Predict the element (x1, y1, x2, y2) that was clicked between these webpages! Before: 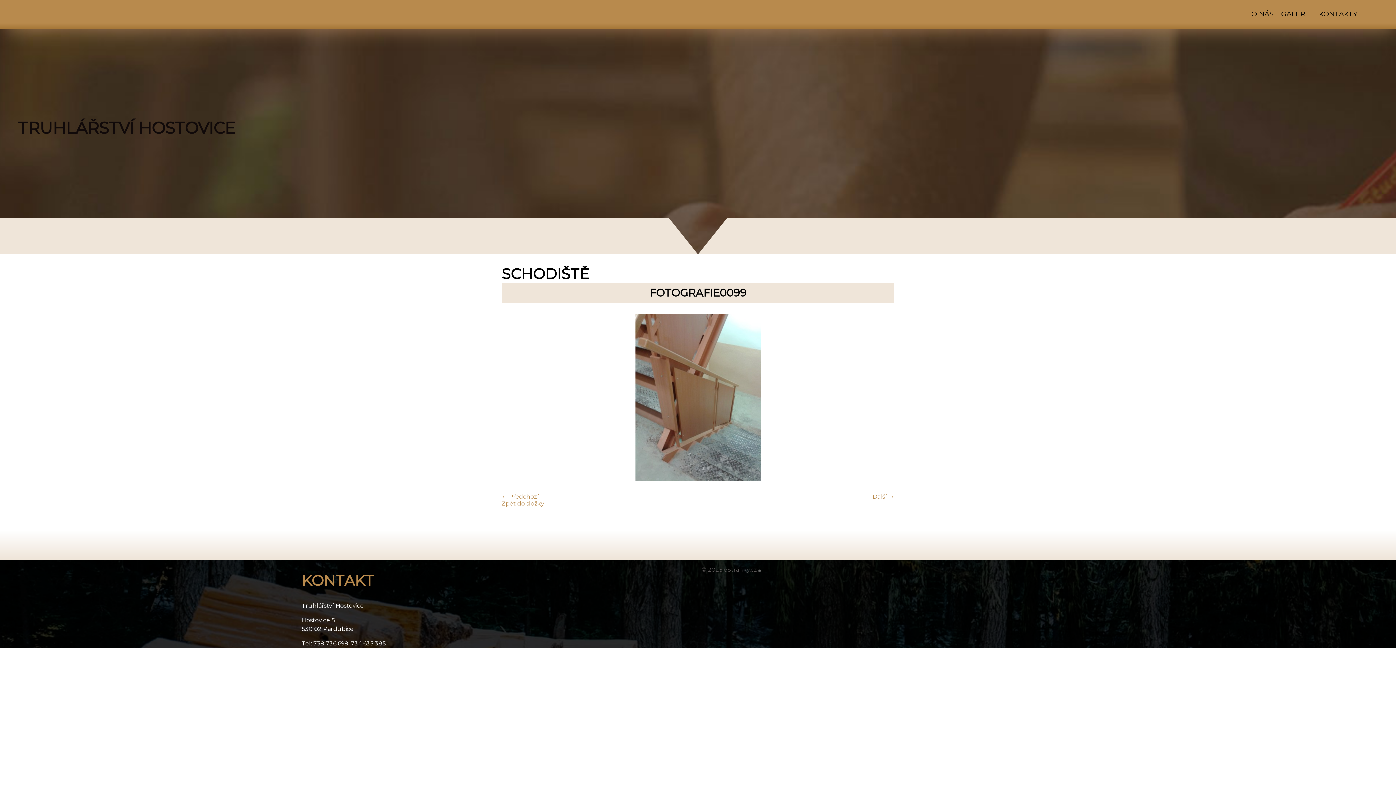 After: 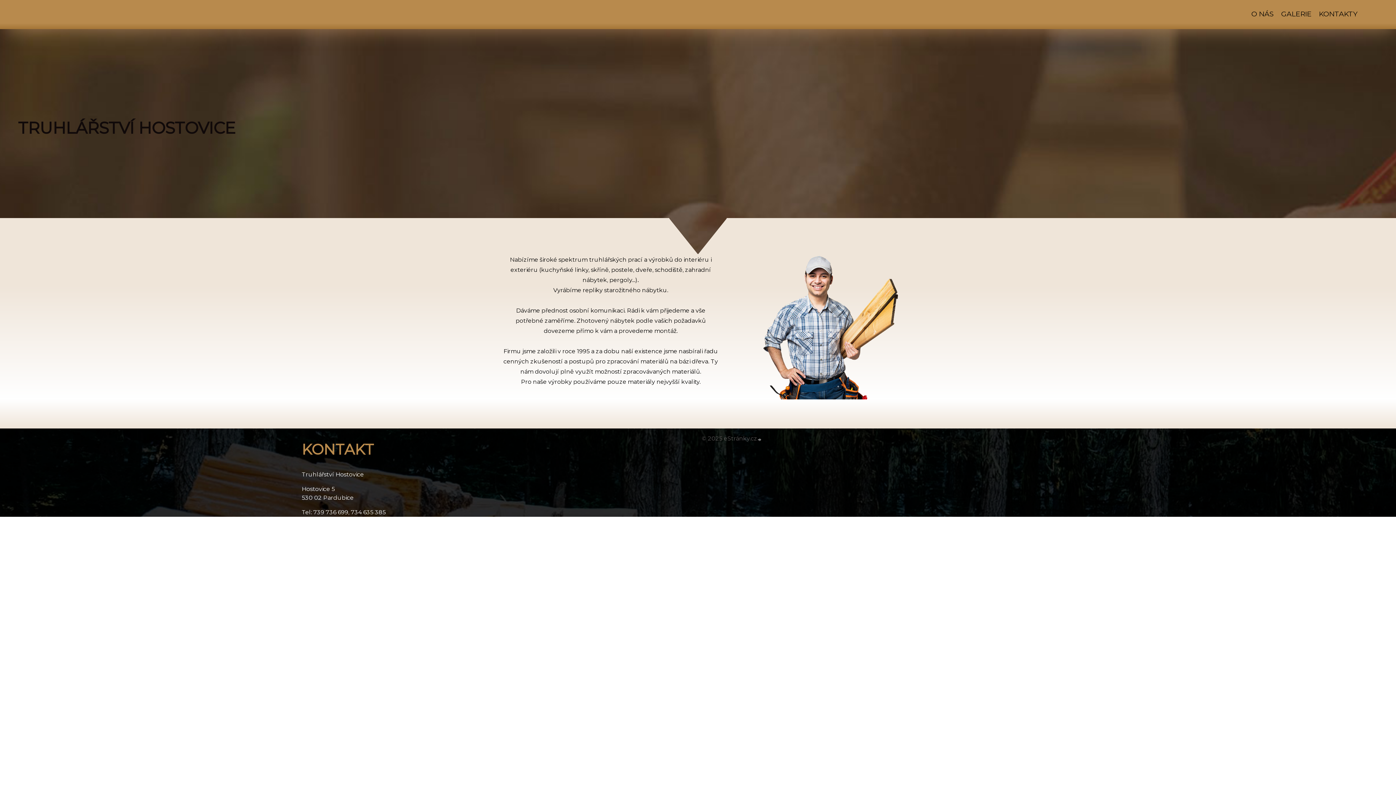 Action: label: O NÁS bbox: (1251, 9, 1274, 18)